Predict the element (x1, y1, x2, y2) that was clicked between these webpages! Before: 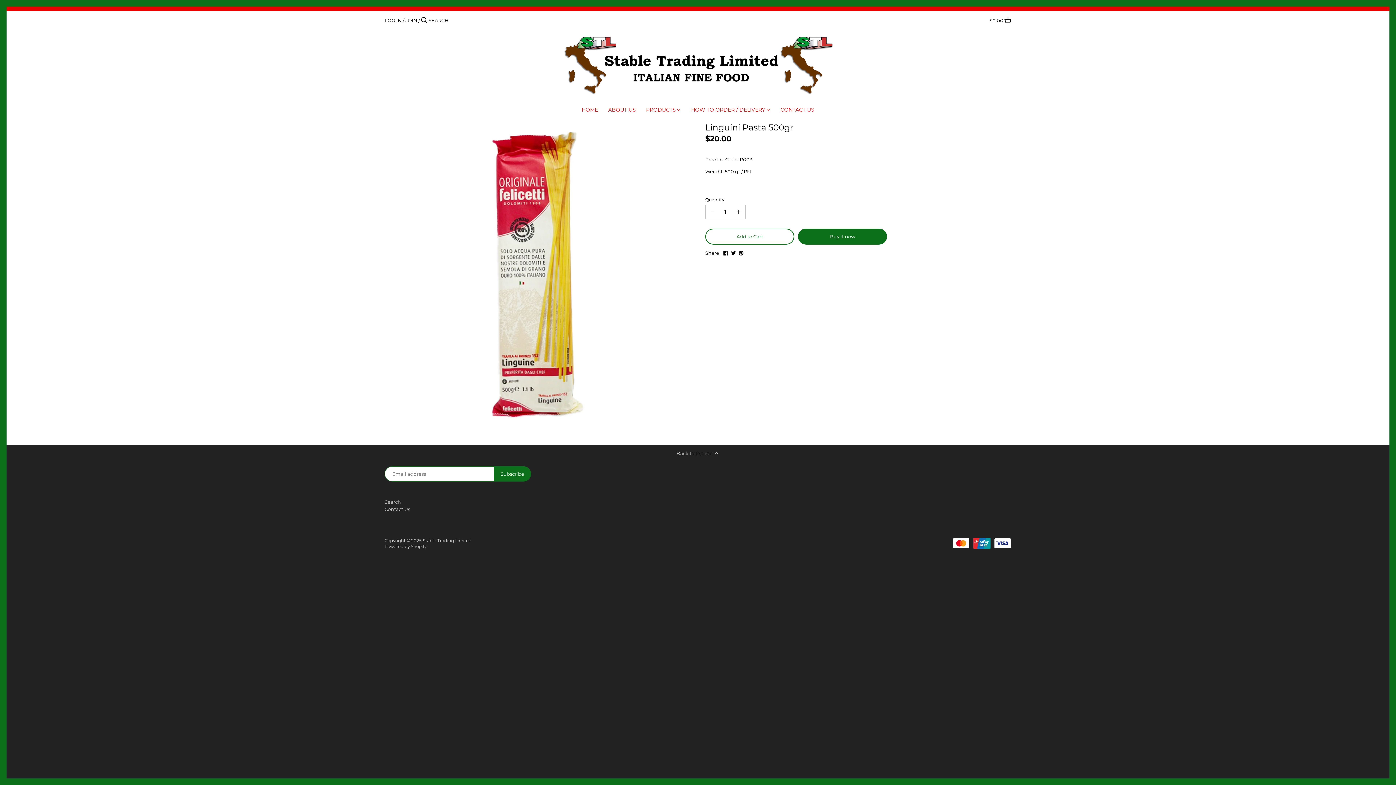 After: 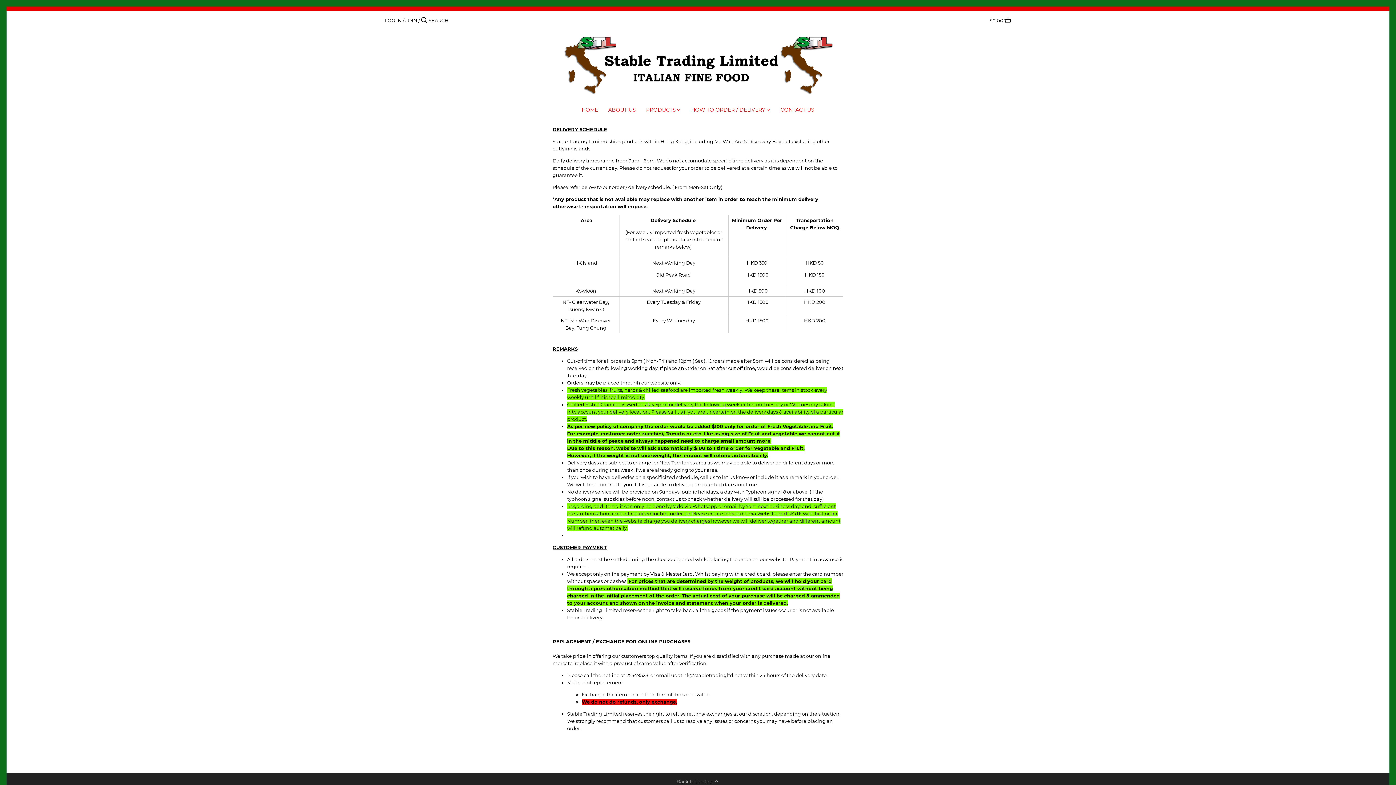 Action: bbox: (686, 104, 770, 117) label: HOW TO ORDER / DELIVERY